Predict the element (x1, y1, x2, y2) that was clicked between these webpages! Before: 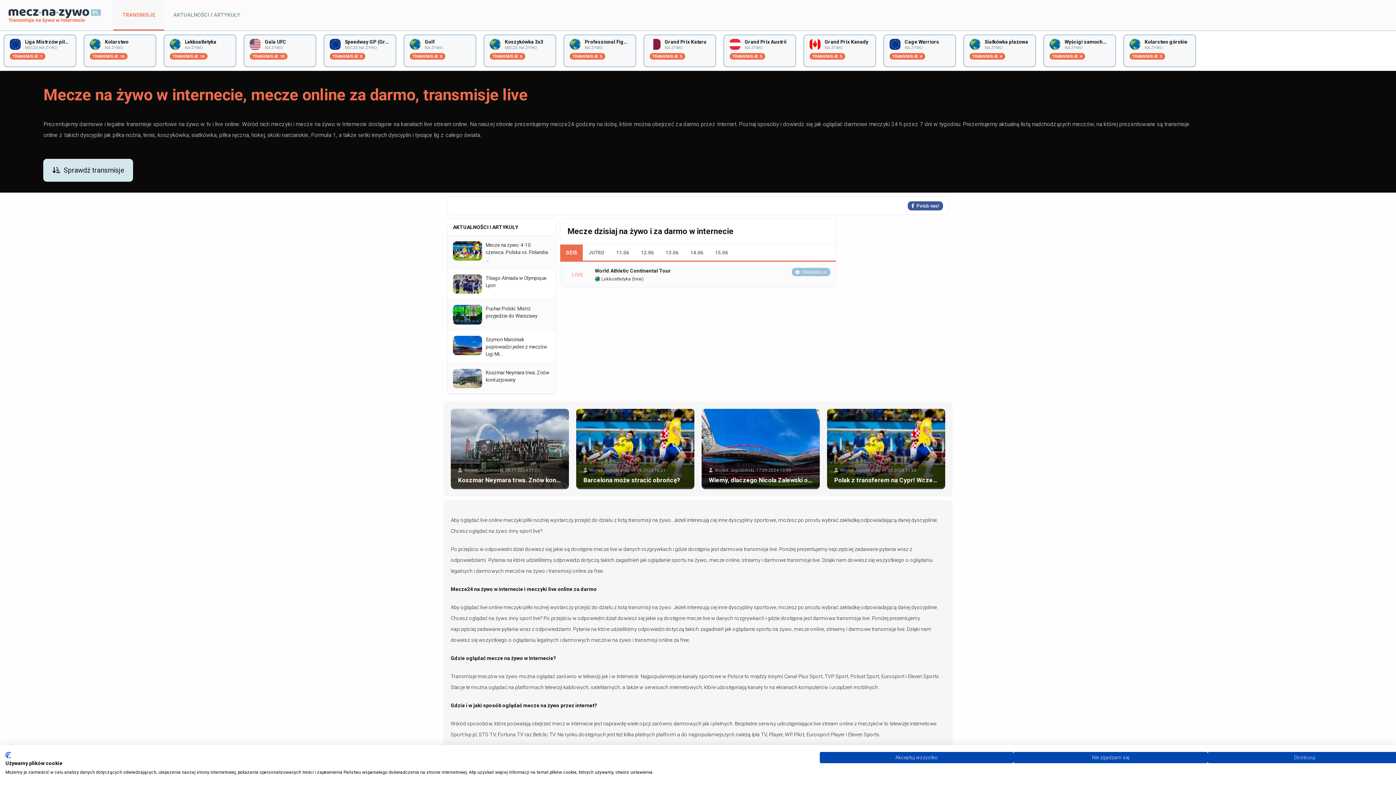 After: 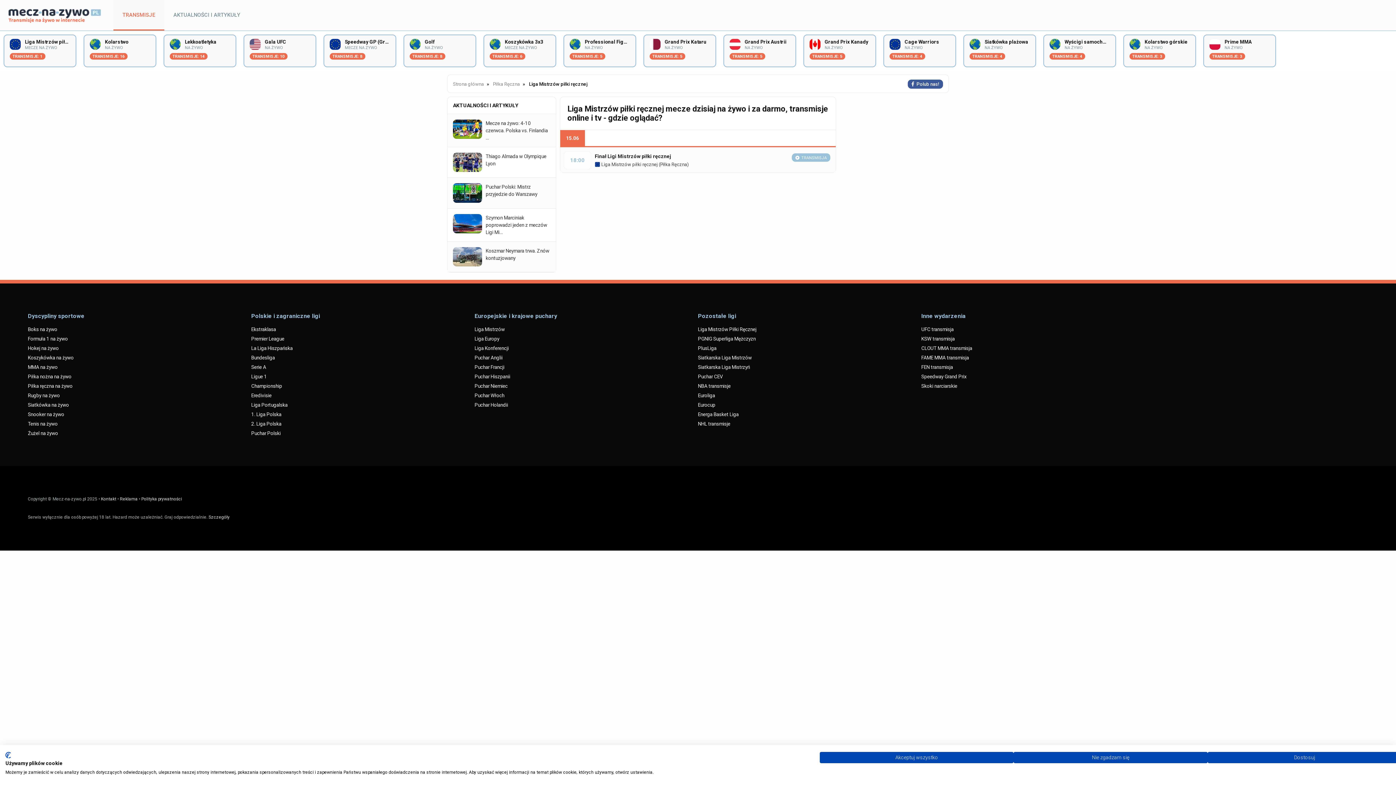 Action: bbox: (3, 34, 76, 67) label: Liga Mistrzów piłki ręcznej
MECZE NA ŻYWO
TRANSMISJE: 1